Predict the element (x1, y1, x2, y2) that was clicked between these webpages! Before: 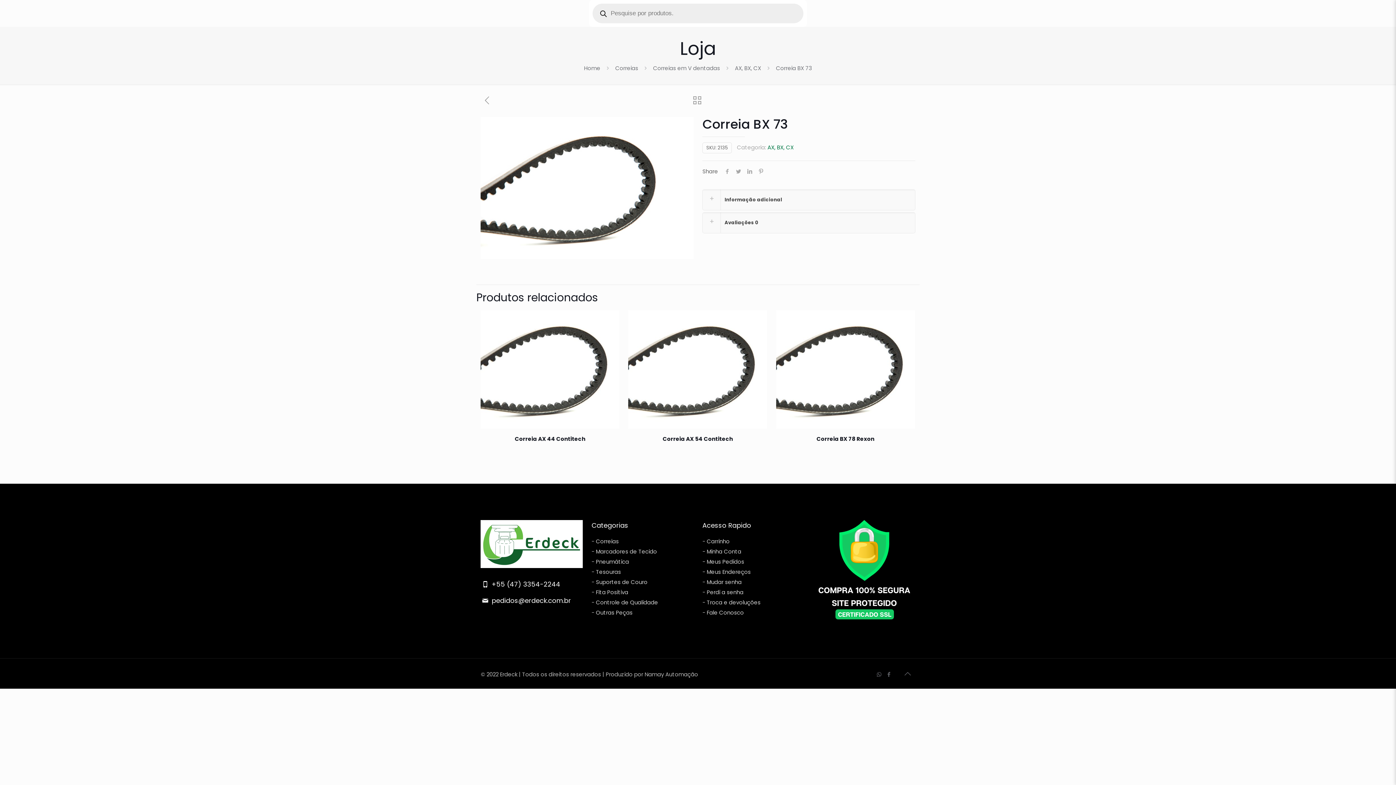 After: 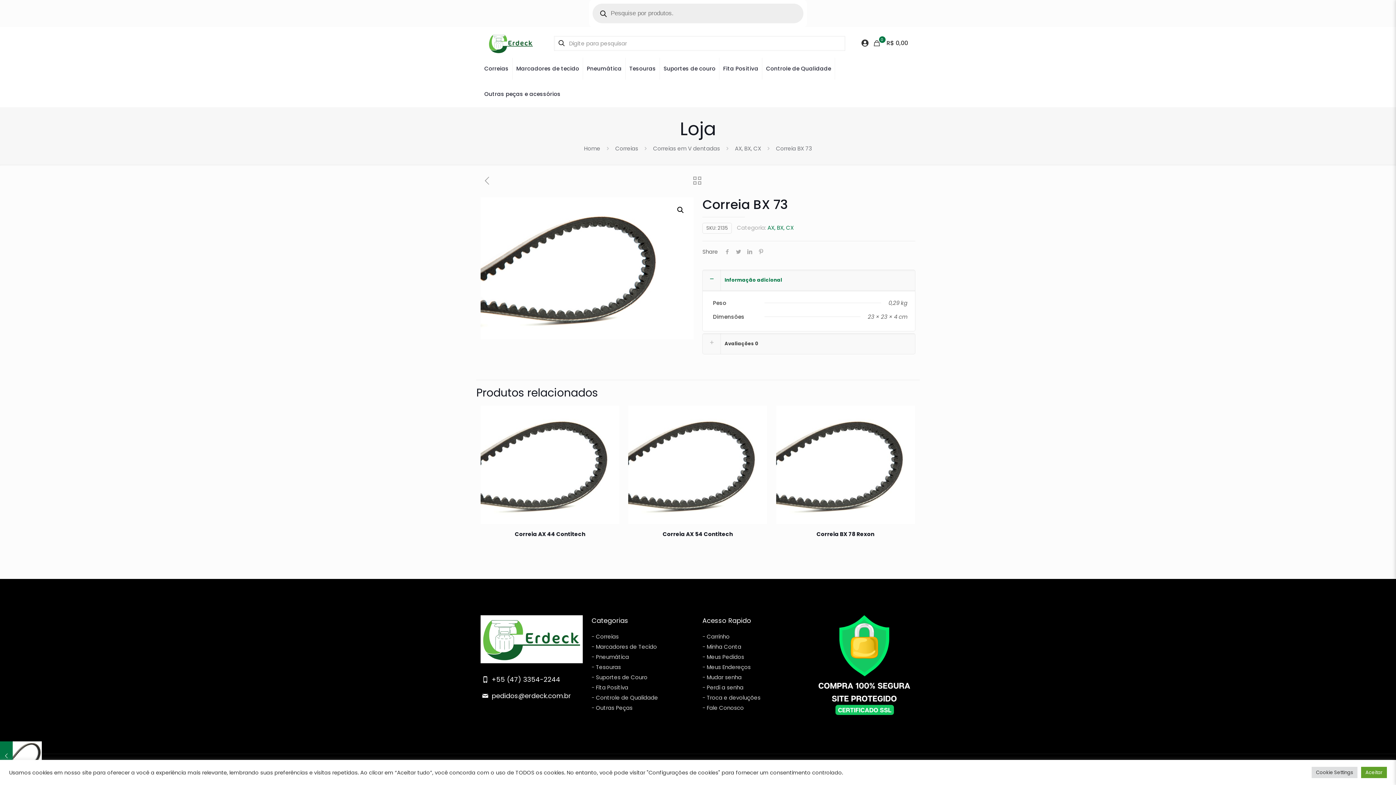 Action: bbox: (744, 167, 755, 175)